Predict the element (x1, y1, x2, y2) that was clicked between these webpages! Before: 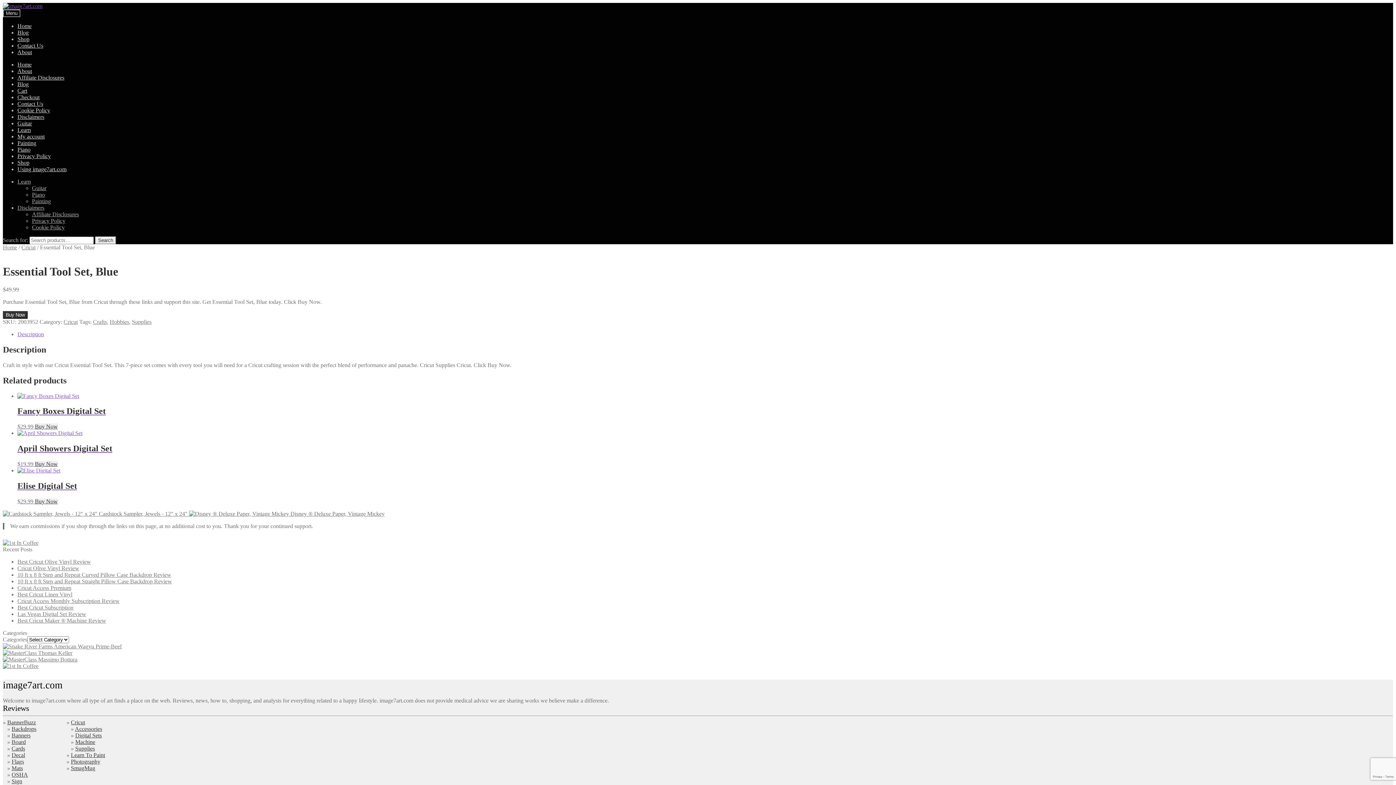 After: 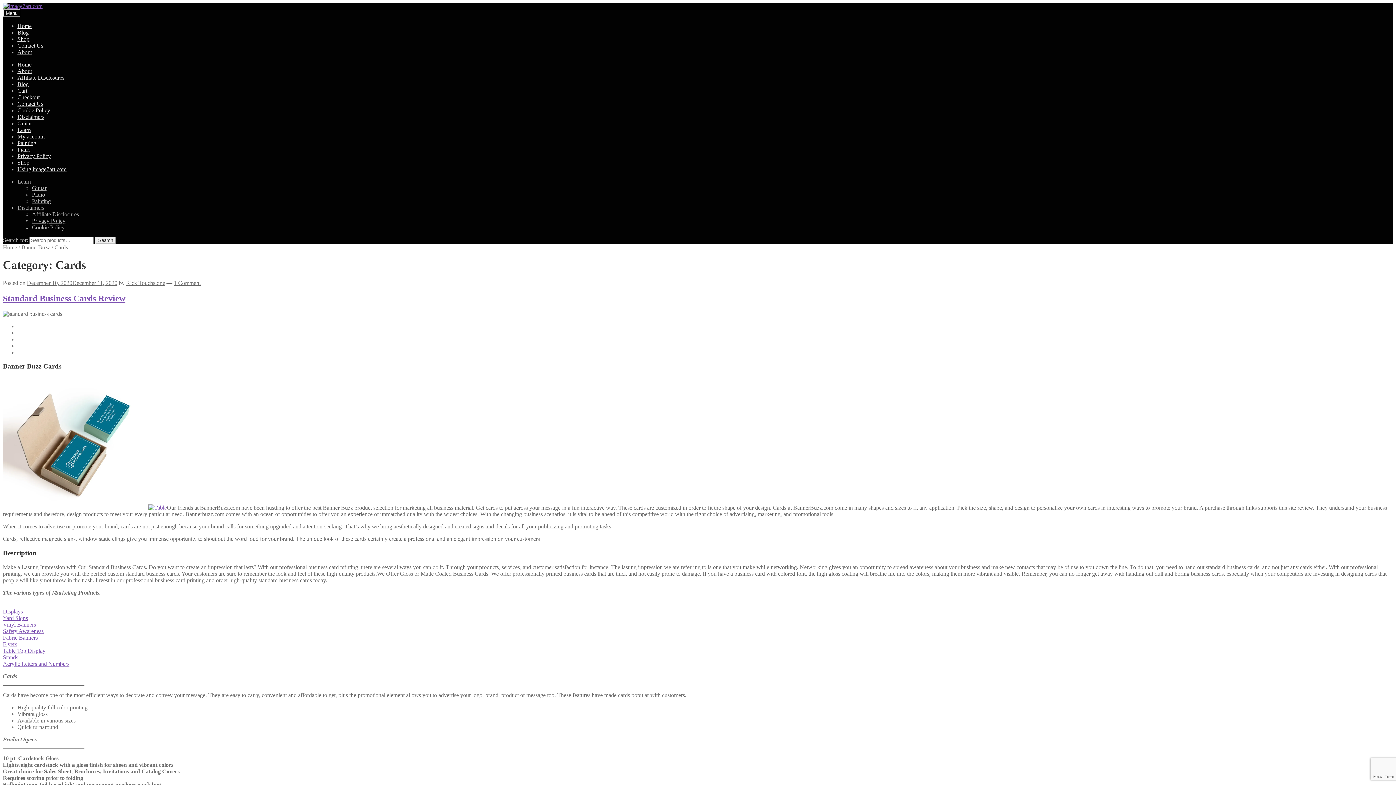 Action: bbox: (11, 745, 25, 751) label: Cards